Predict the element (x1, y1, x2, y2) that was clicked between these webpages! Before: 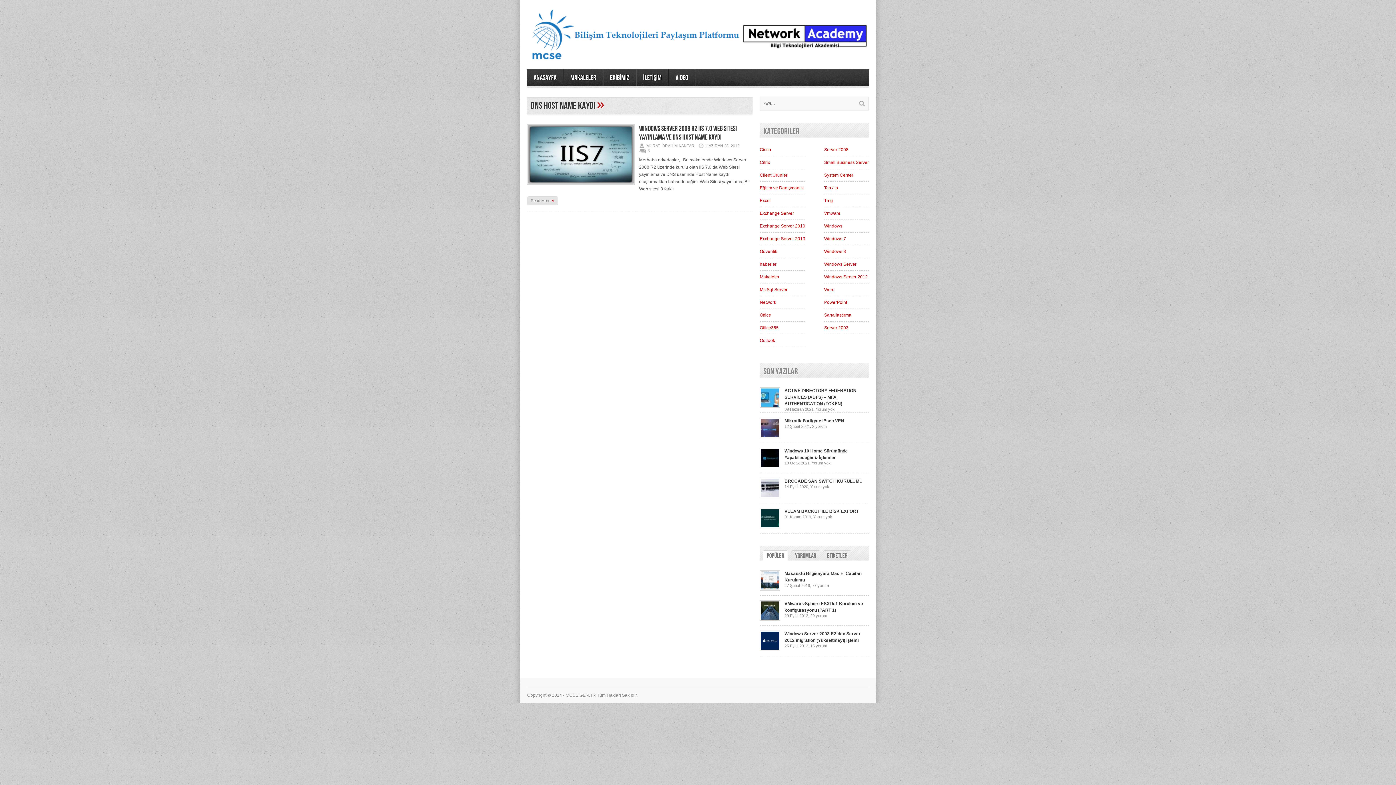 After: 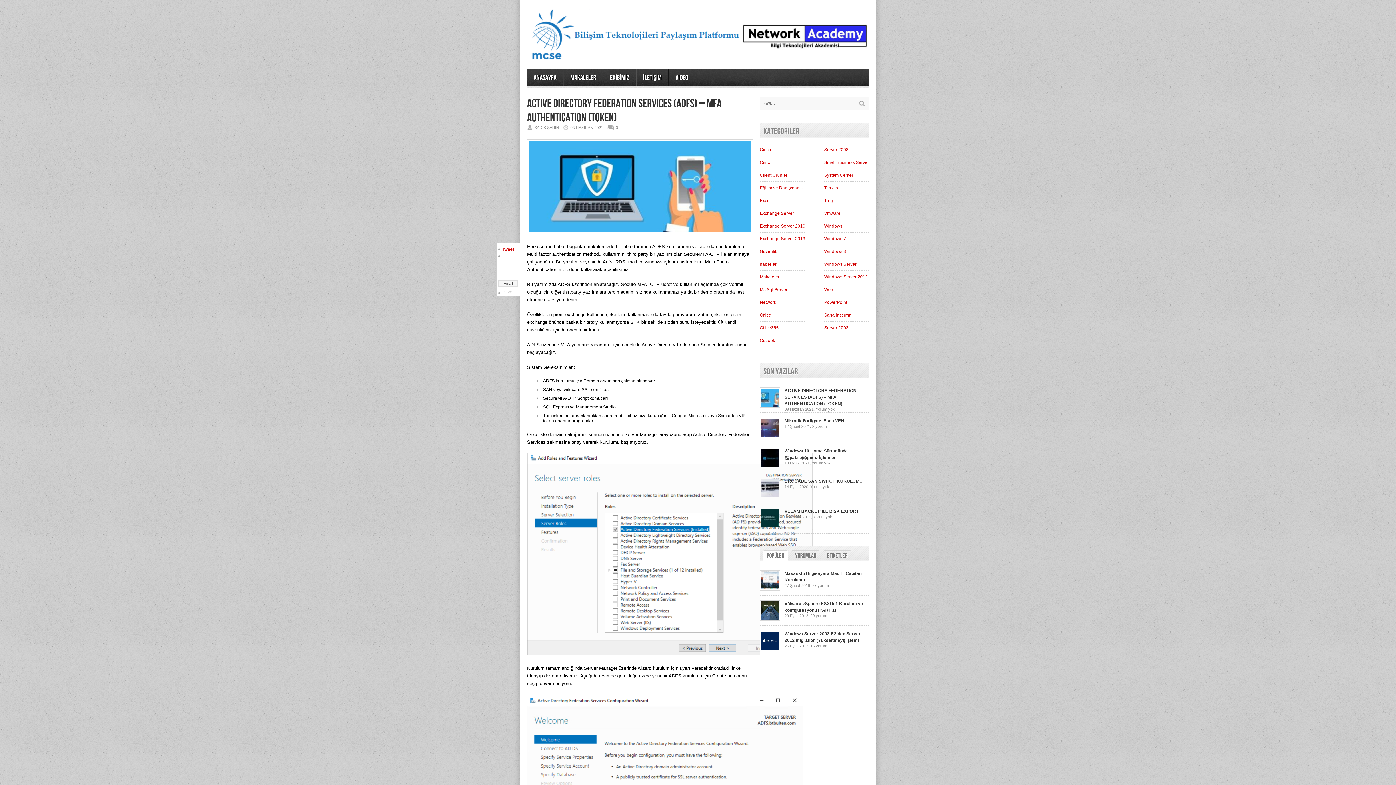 Action: label: ACTIVE DIRECTORY FEDERATION SERVICES (ADFS) – MFA AUTHENTICATION (TOKEN) bbox: (784, 388, 856, 406)